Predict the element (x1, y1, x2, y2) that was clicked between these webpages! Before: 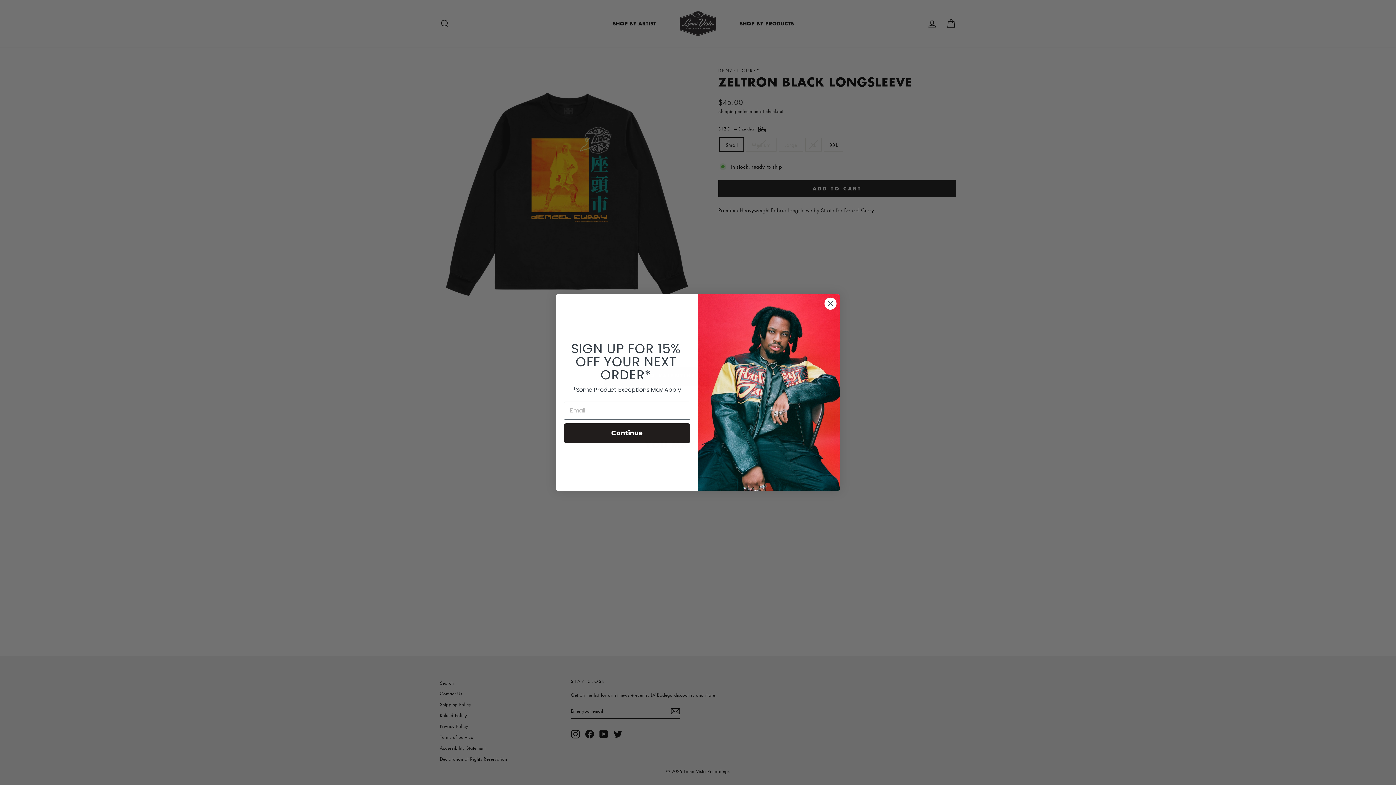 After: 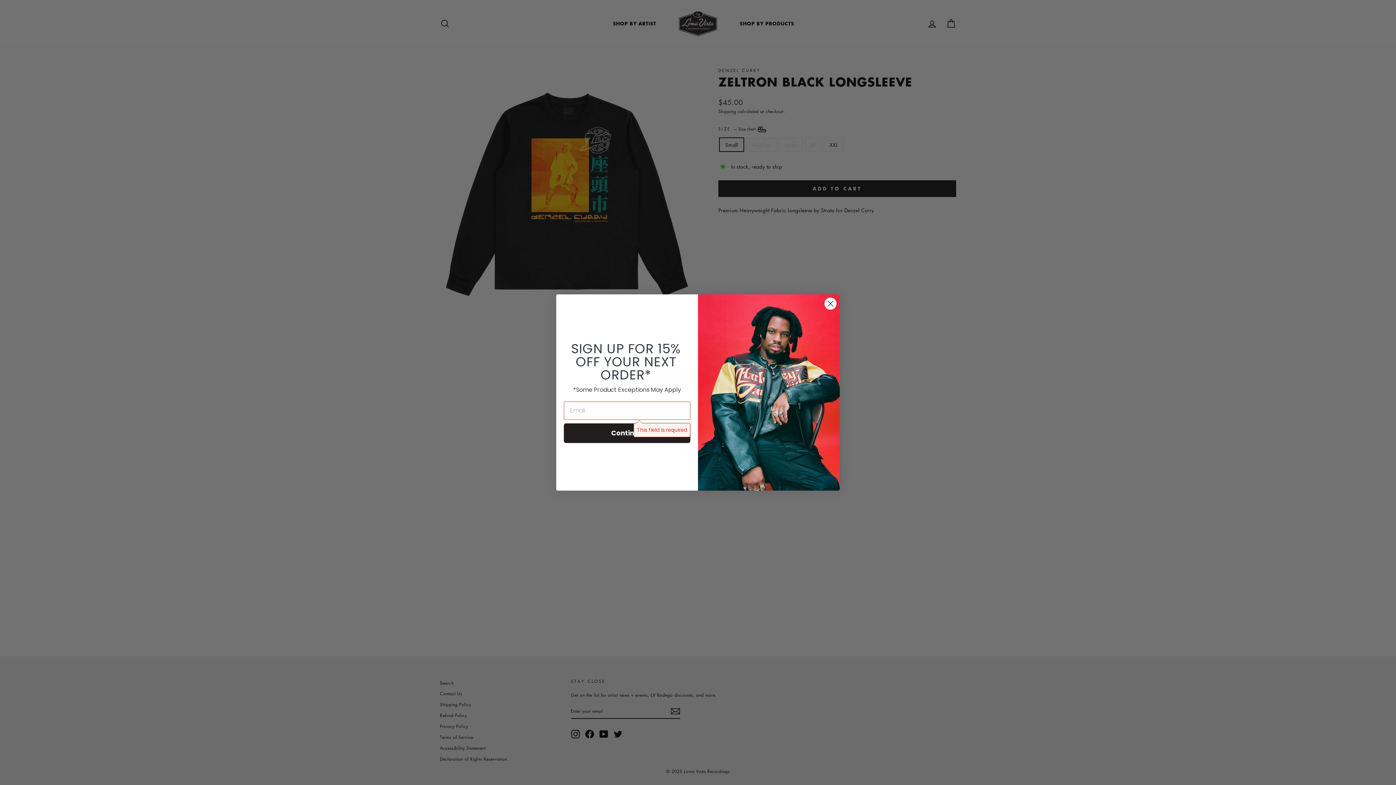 Action: label: Continue bbox: (564, 423, 690, 443)